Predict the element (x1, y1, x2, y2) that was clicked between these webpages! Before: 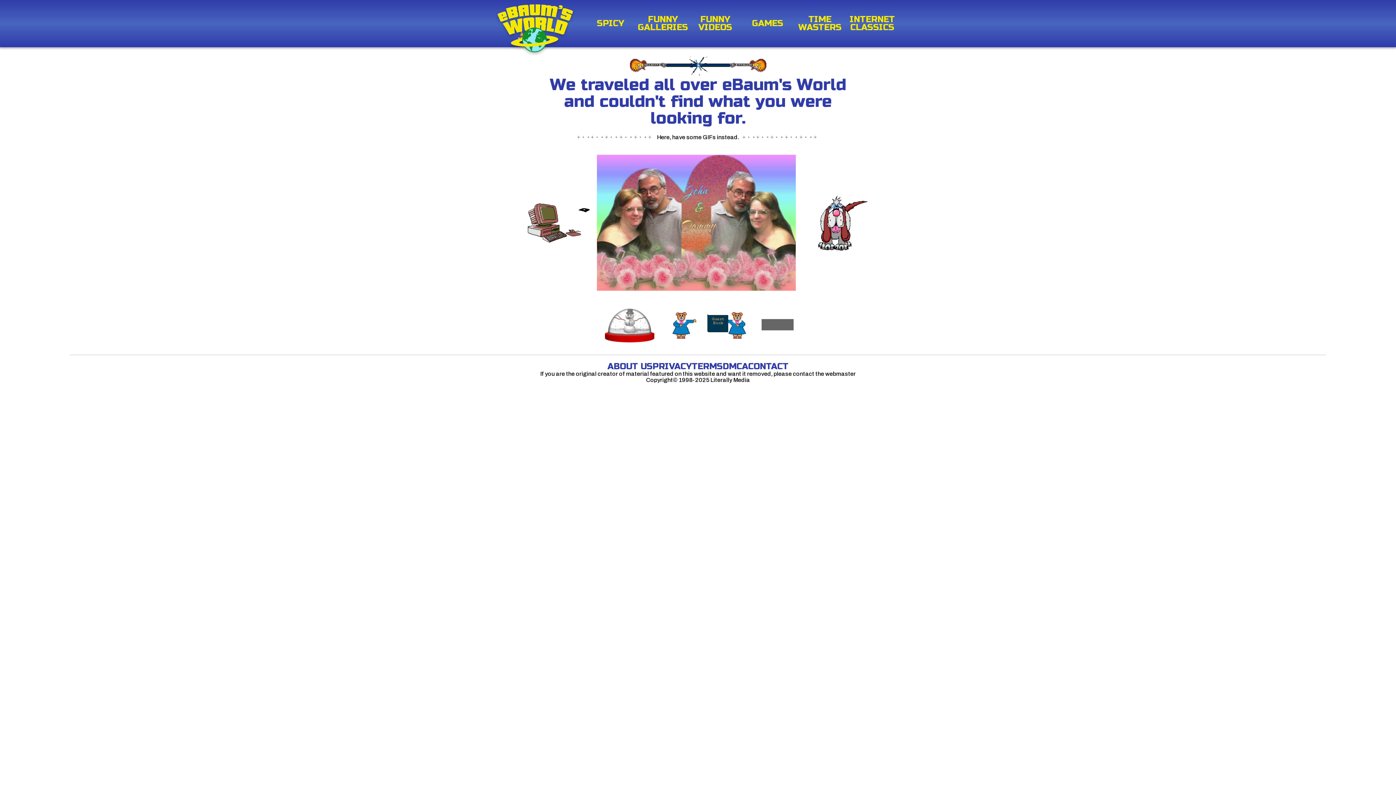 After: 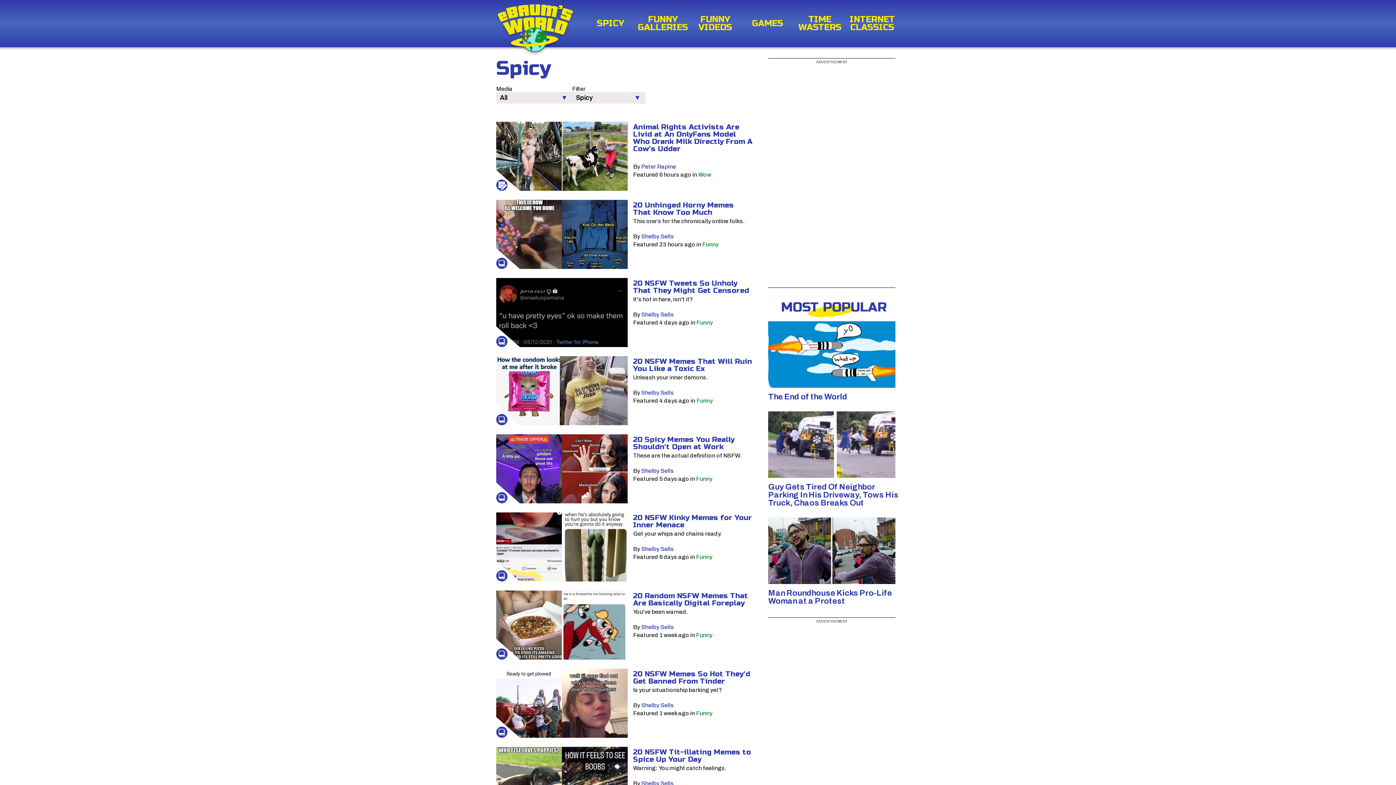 Action: bbox: (584, 19, 636, 27) label: SPICY